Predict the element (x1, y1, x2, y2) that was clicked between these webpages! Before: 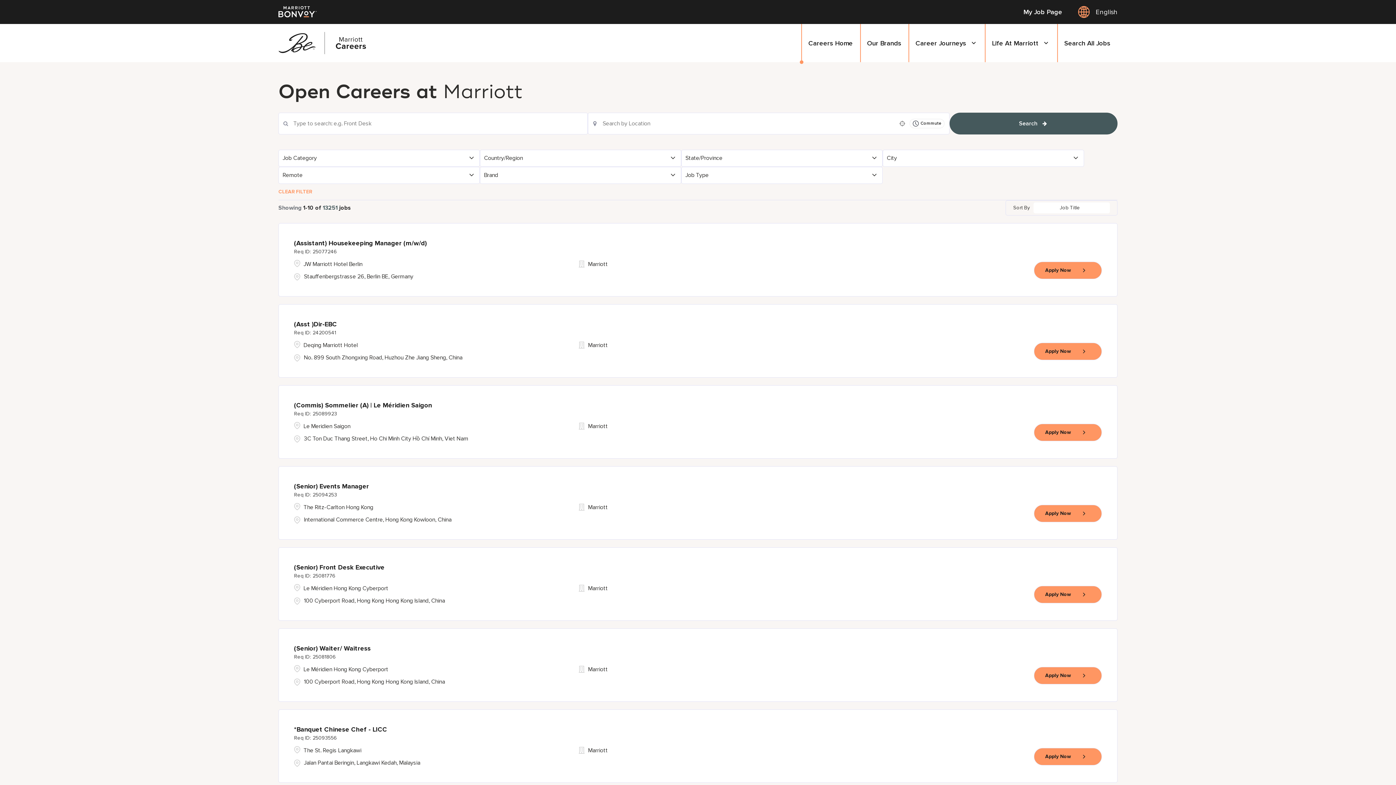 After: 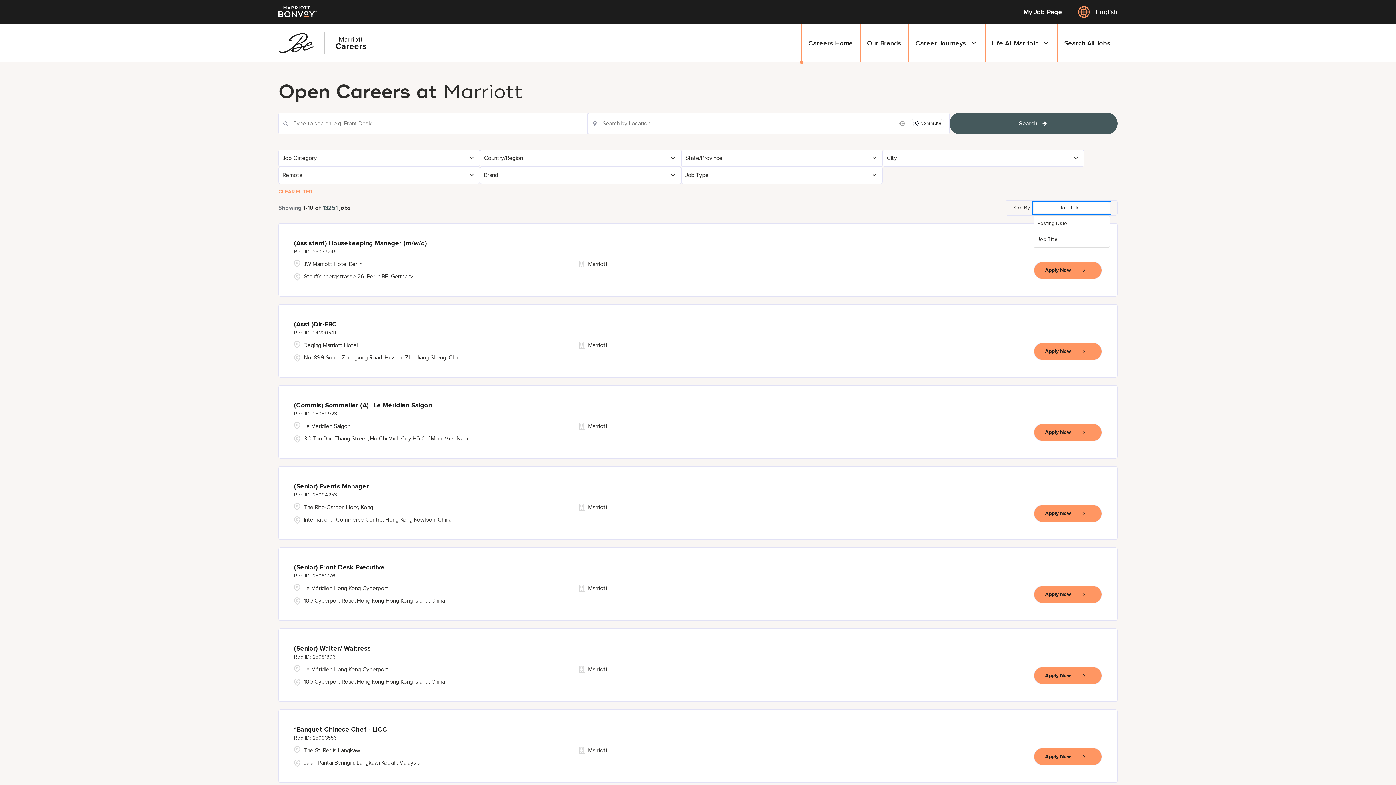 Action: label: Job Title bbox: (1033, 202, 1110, 213)